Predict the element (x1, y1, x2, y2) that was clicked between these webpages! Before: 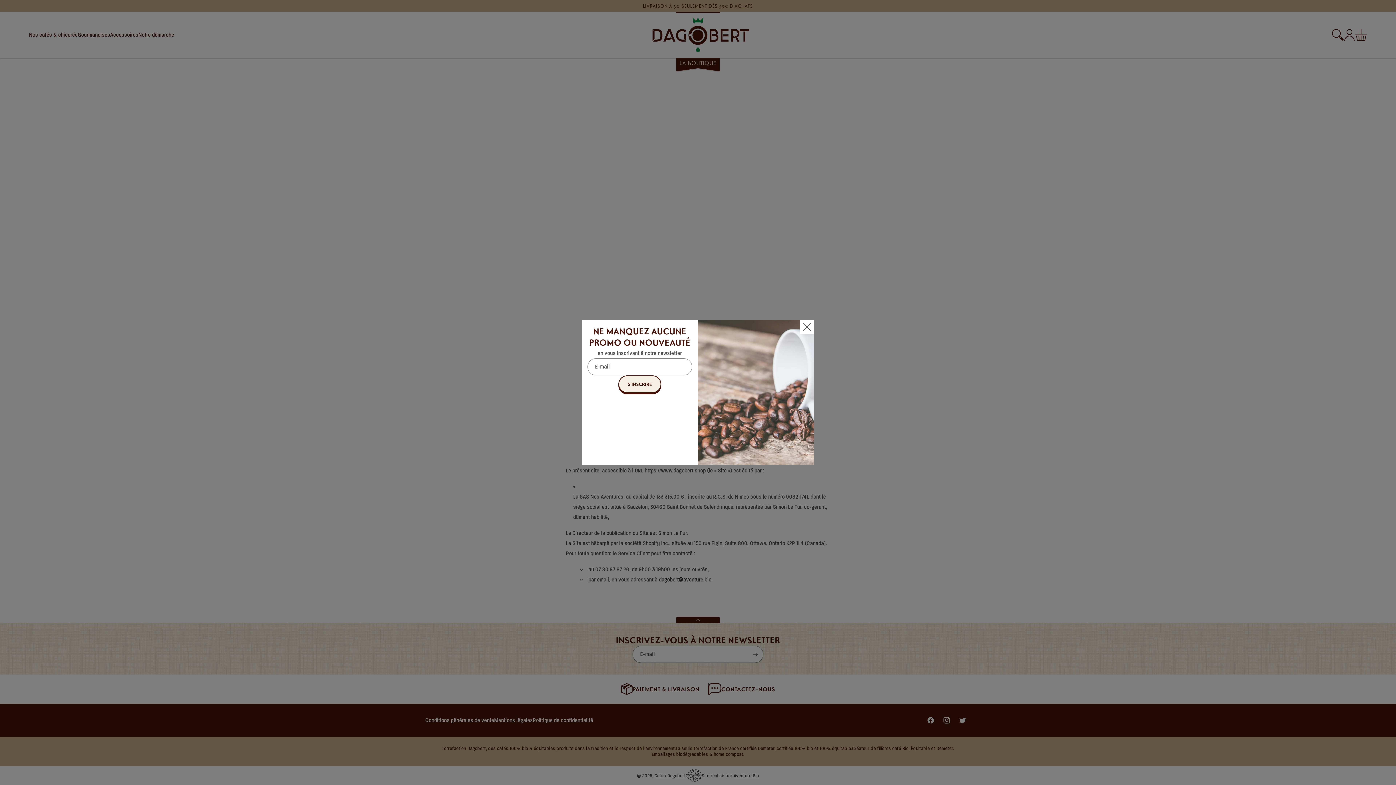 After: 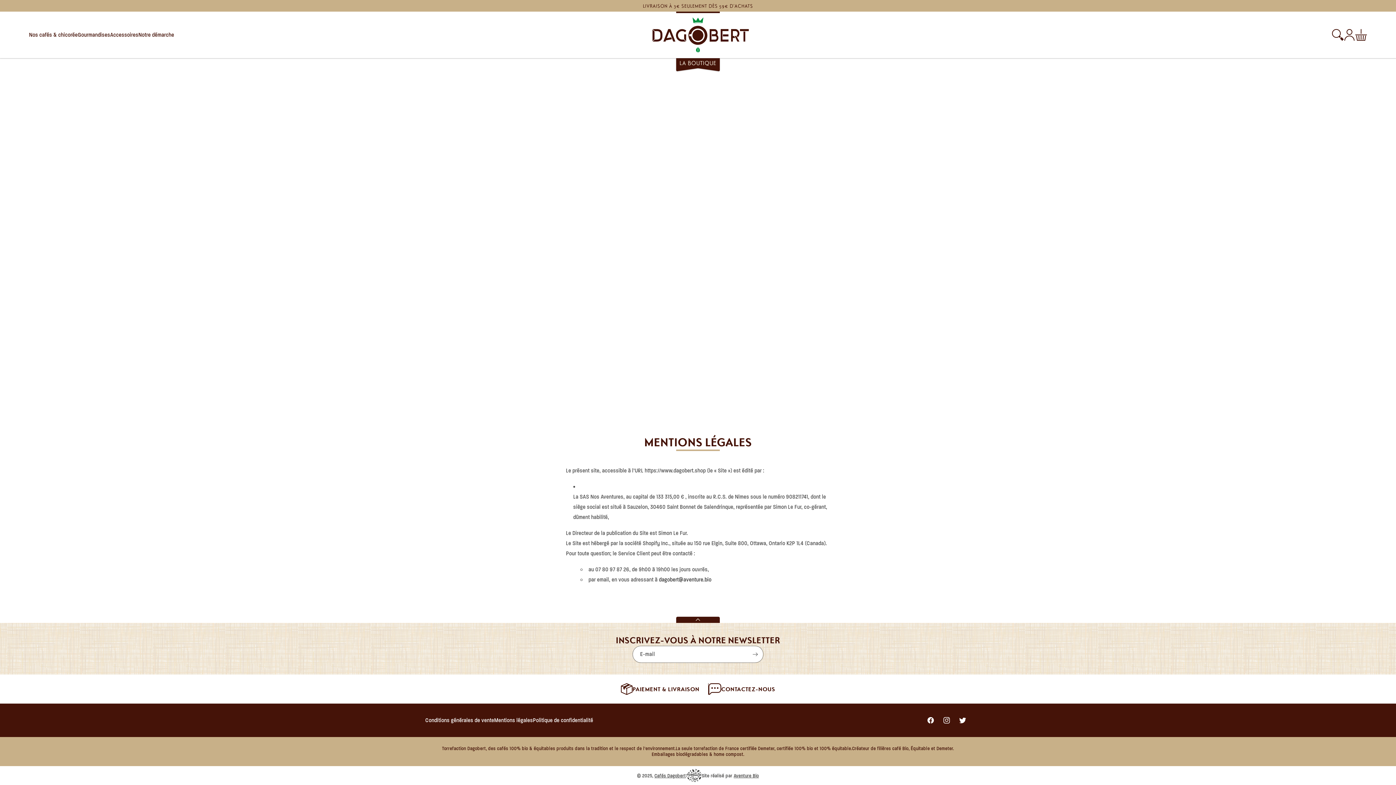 Action: bbox: (618, 375, 661, 393) label: S'inscrire